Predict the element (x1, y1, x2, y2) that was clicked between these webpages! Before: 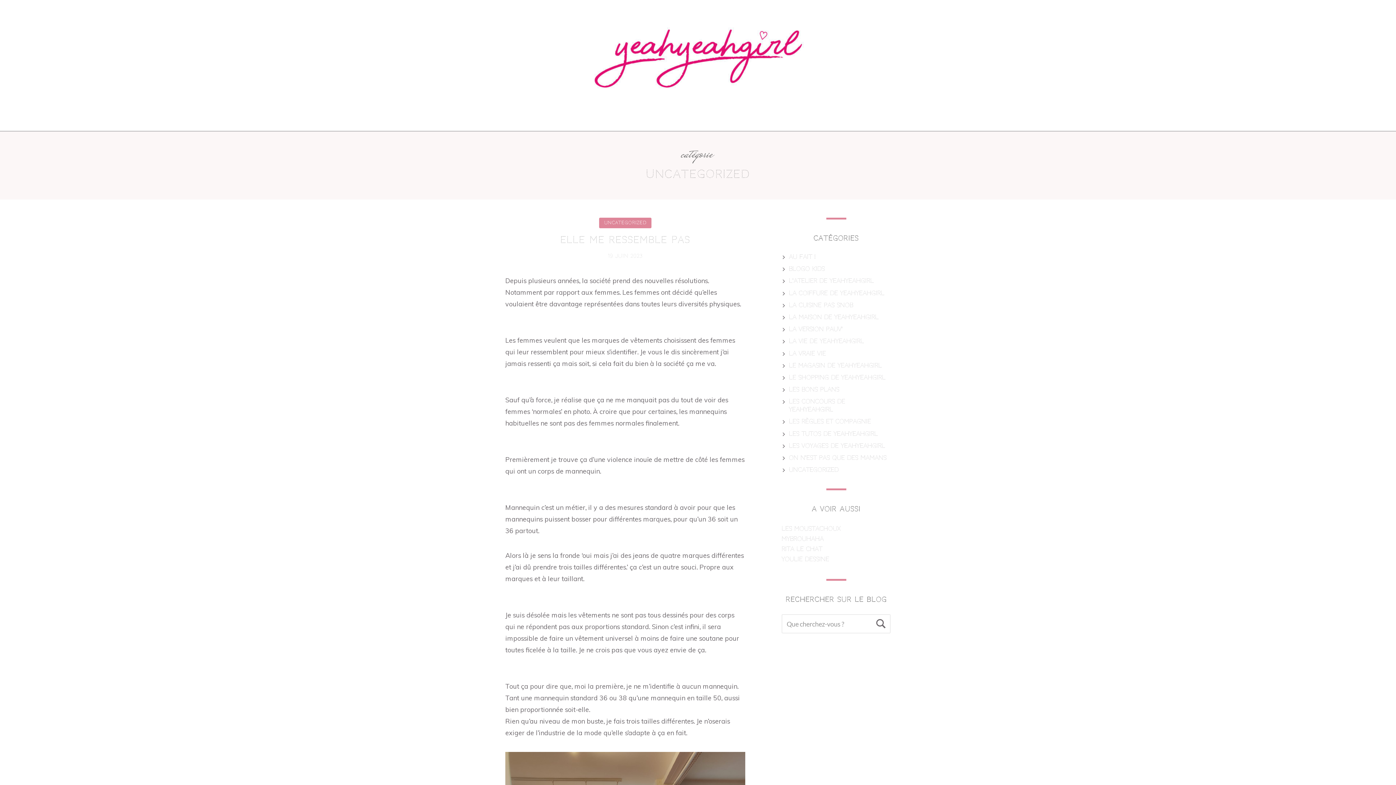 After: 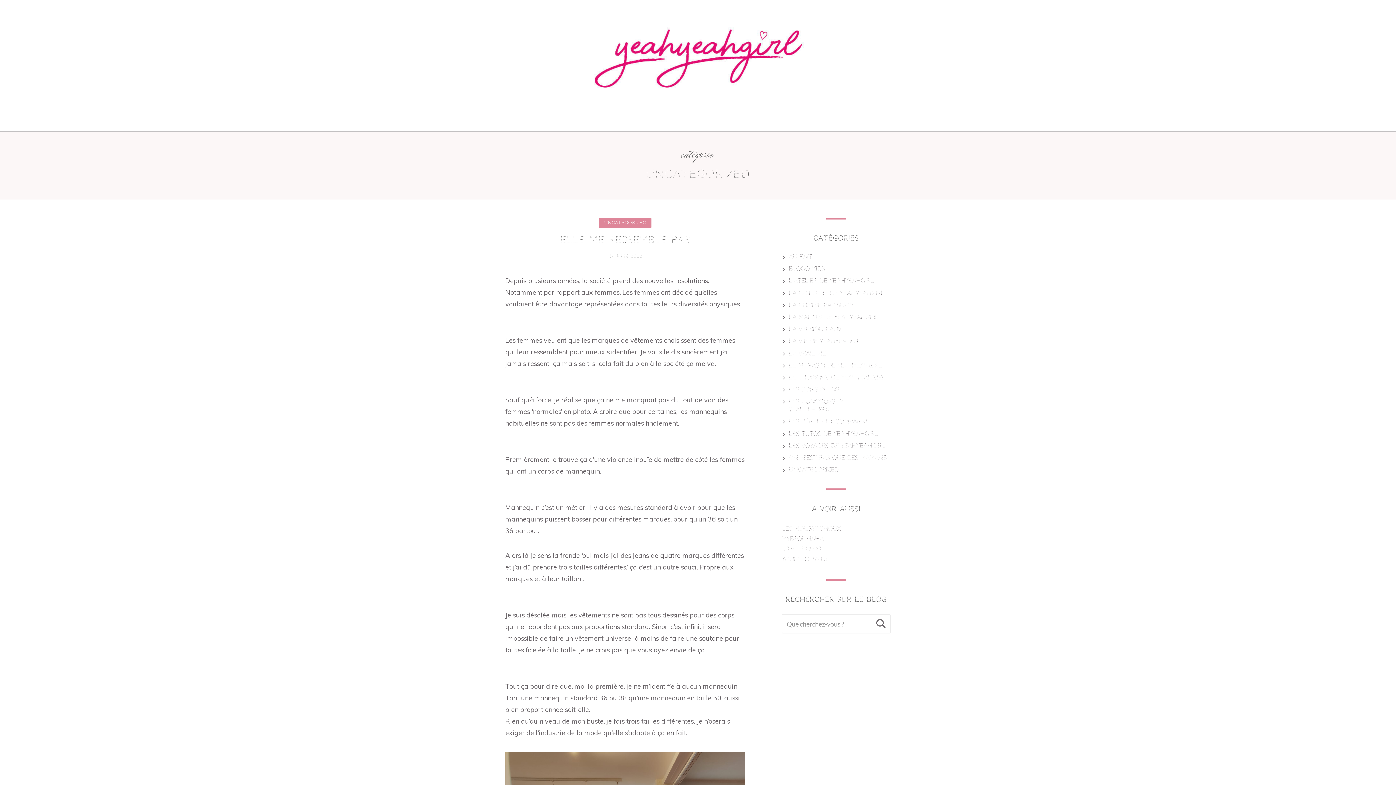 Action: bbox: (599, 217, 651, 228) label: UNCATEGORIZED